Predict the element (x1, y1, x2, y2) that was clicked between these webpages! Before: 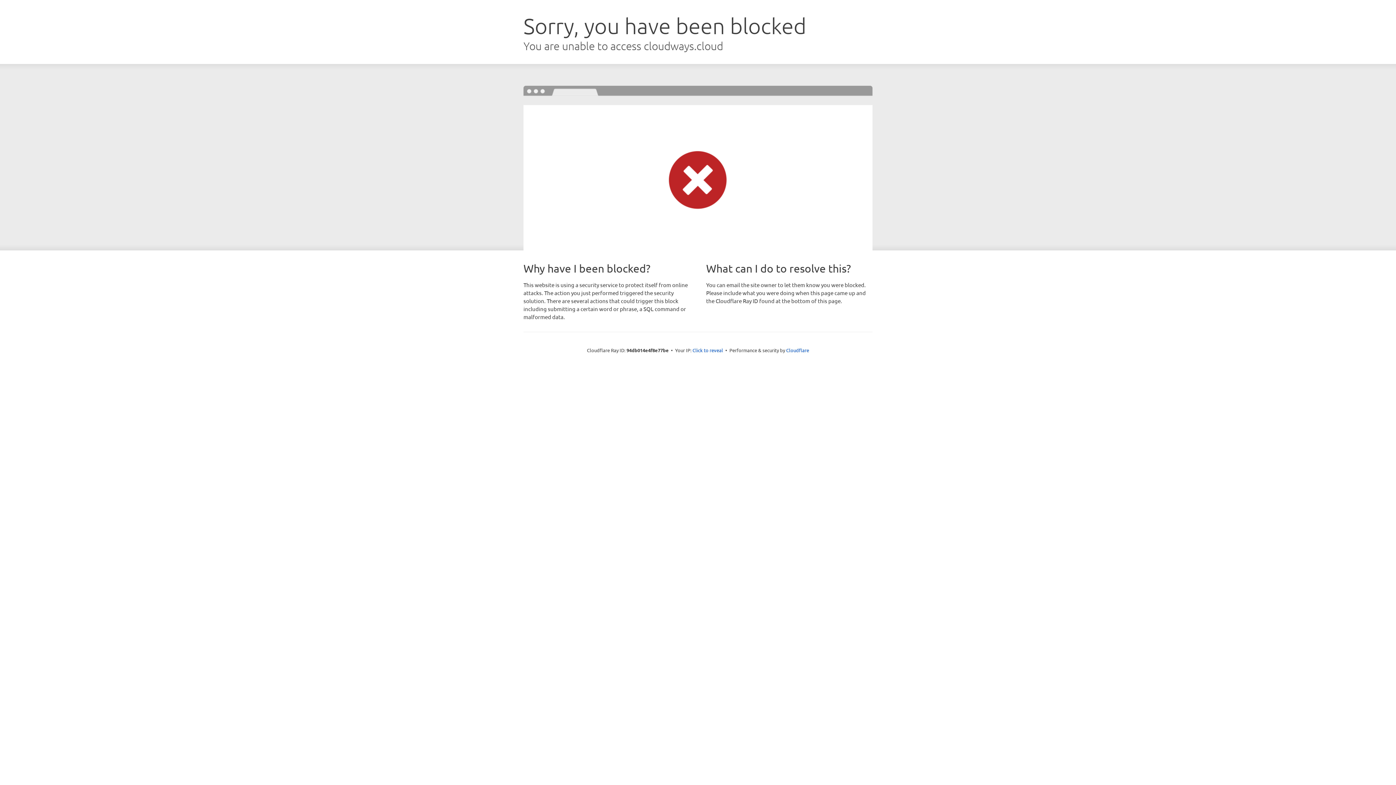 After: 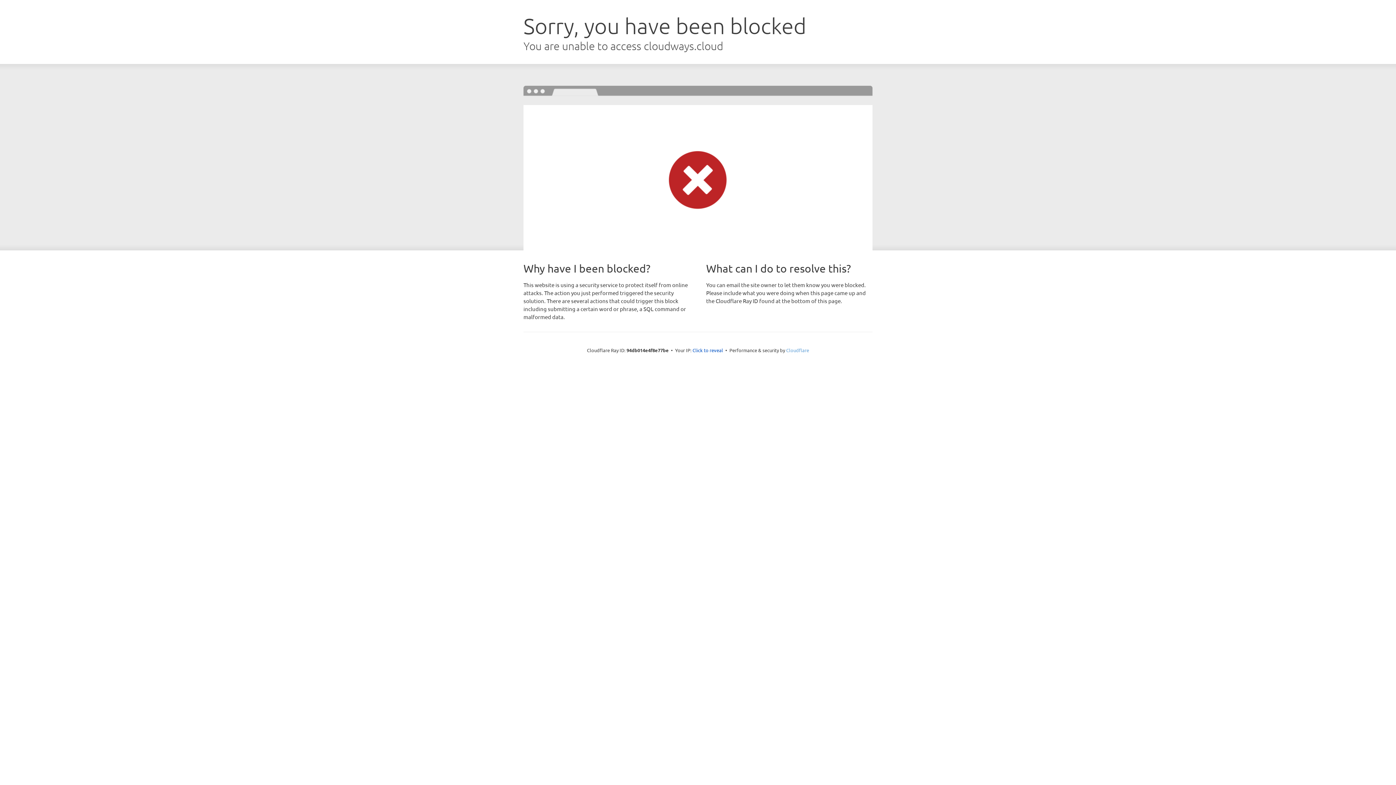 Action: bbox: (786, 347, 809, 353) label: Cloudflare